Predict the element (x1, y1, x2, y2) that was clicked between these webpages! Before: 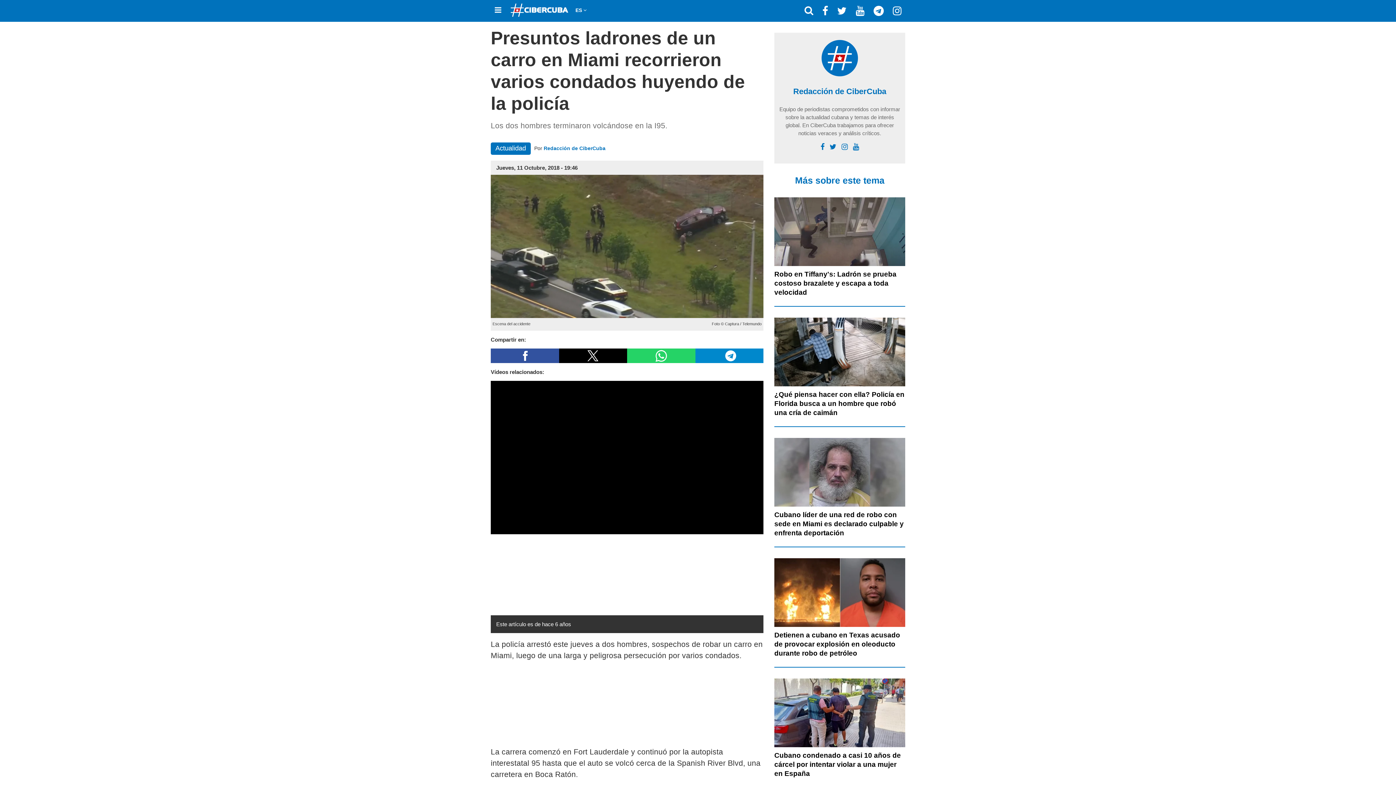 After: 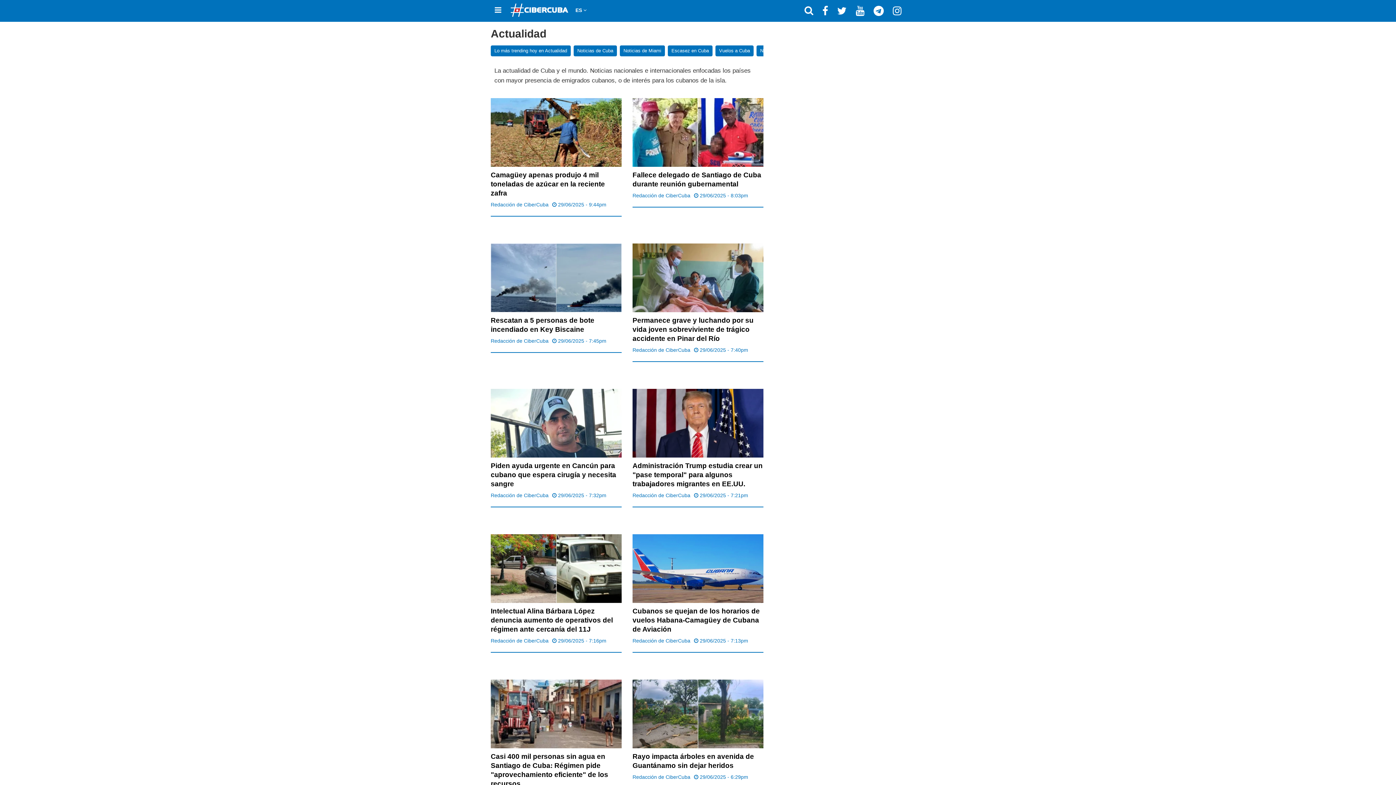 Action: label: Actualidad bbox: (490, 142, 530, 155)